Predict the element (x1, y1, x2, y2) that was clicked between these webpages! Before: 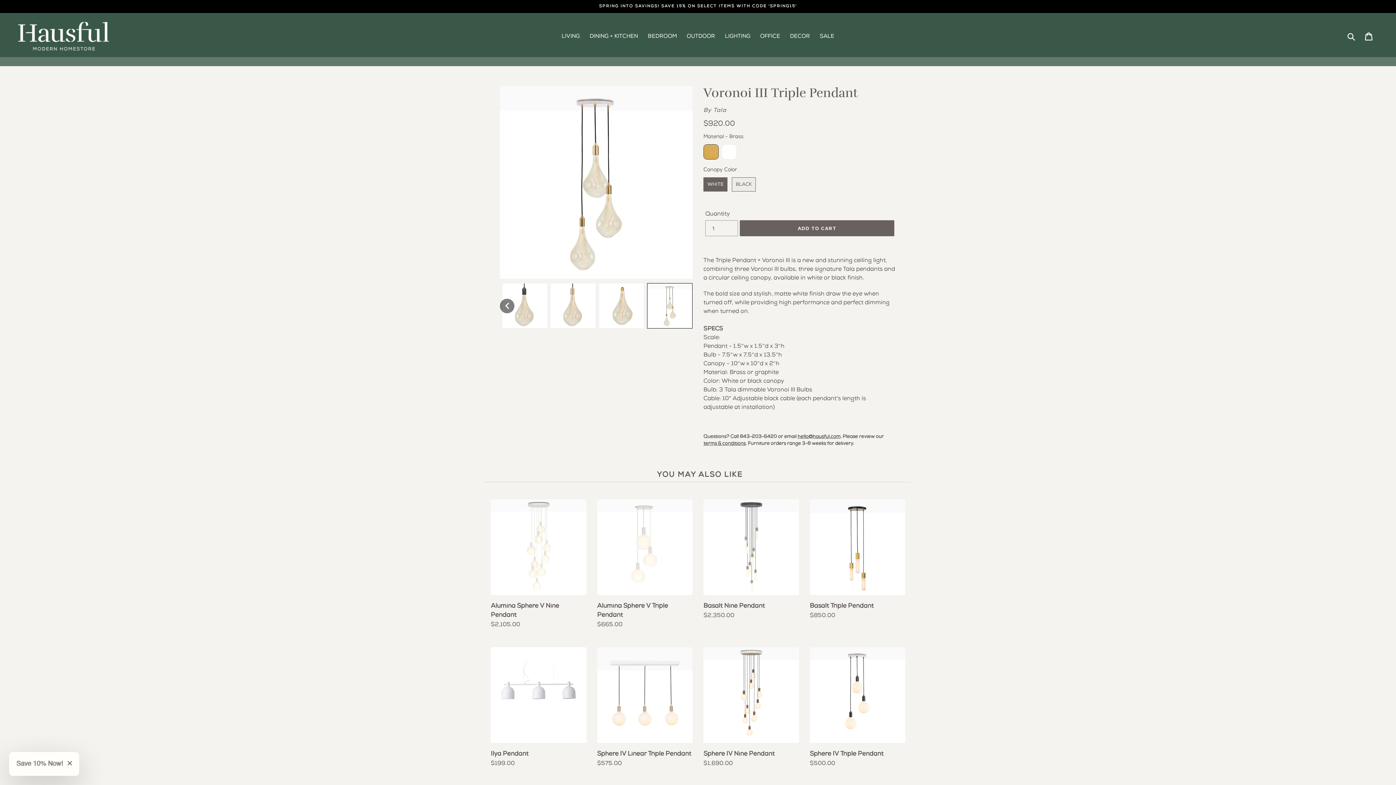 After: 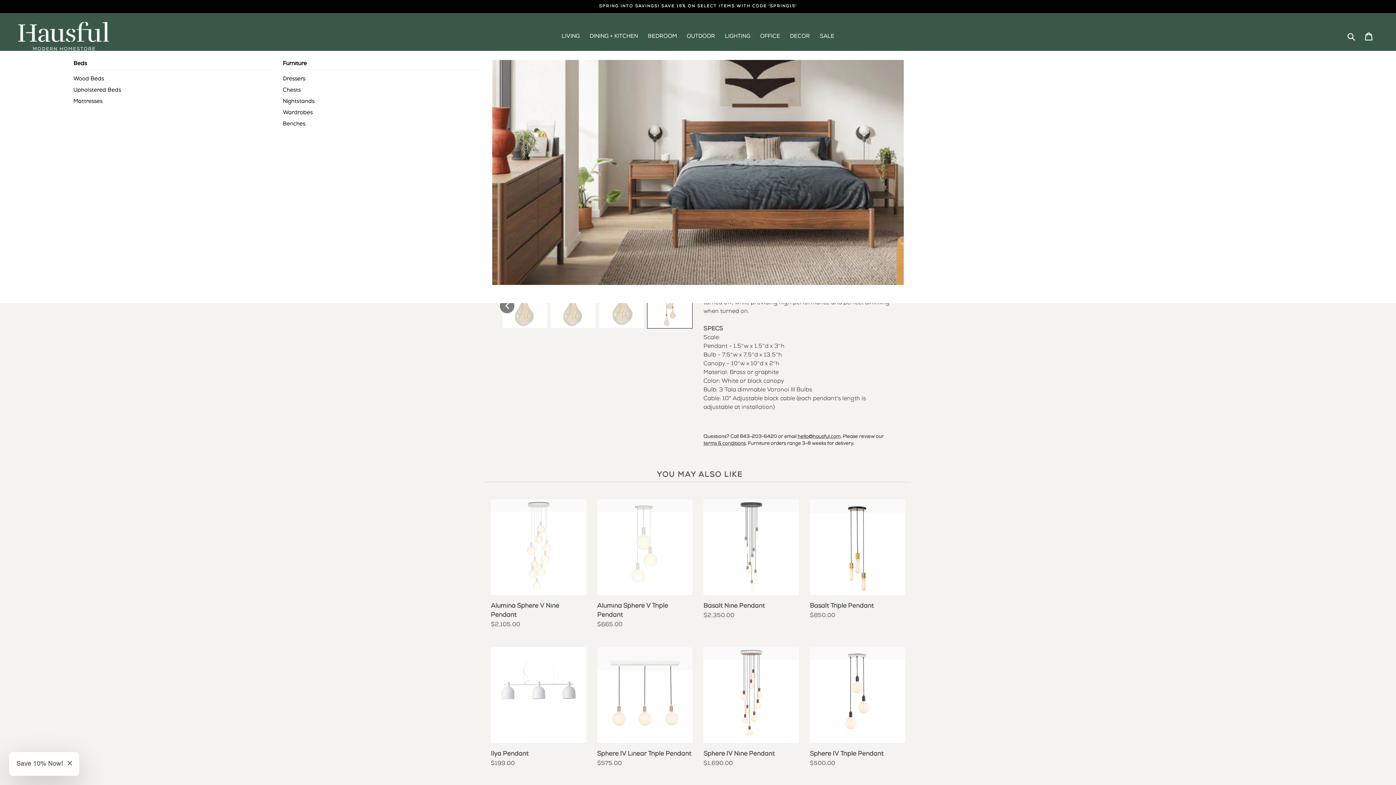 Action: bbox: (644, 27, 682, 45) label: BEDROOM